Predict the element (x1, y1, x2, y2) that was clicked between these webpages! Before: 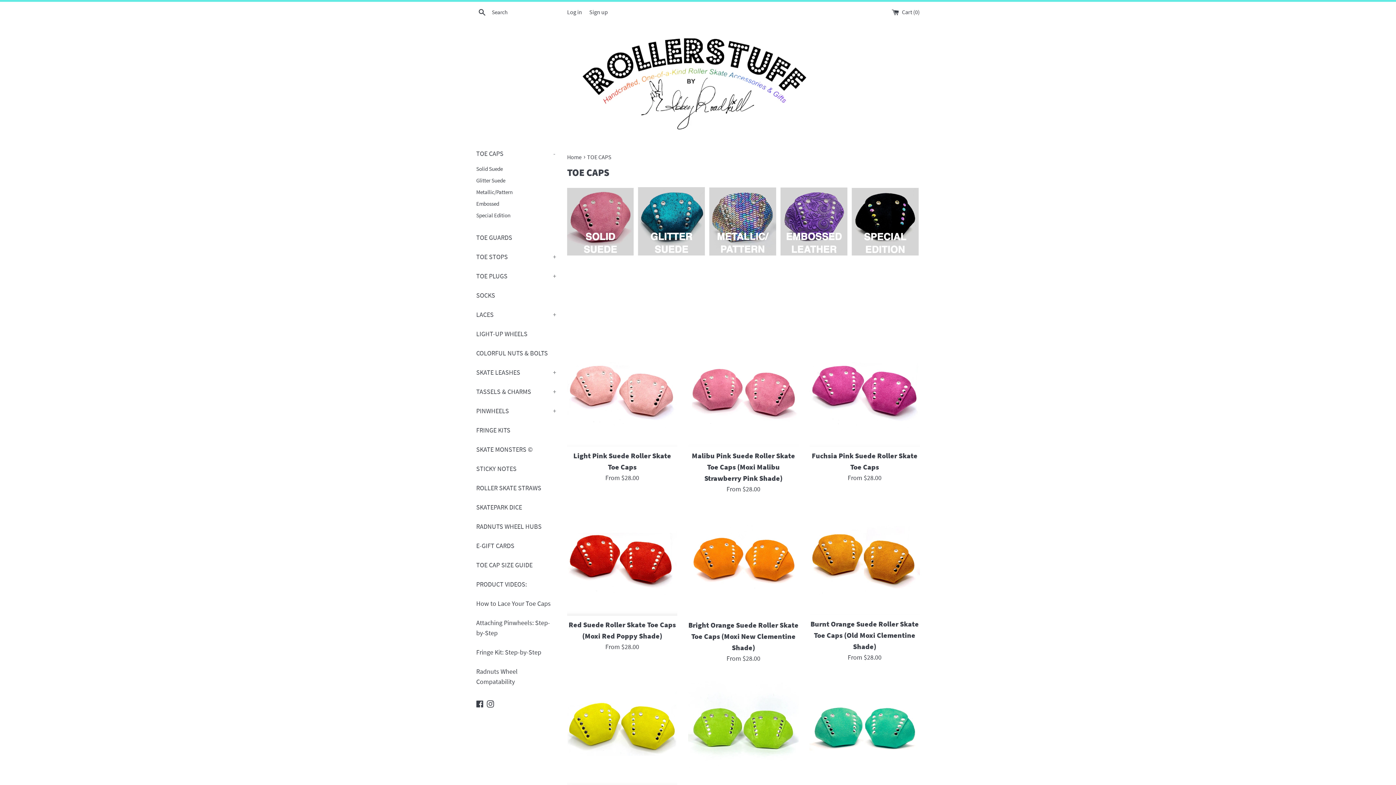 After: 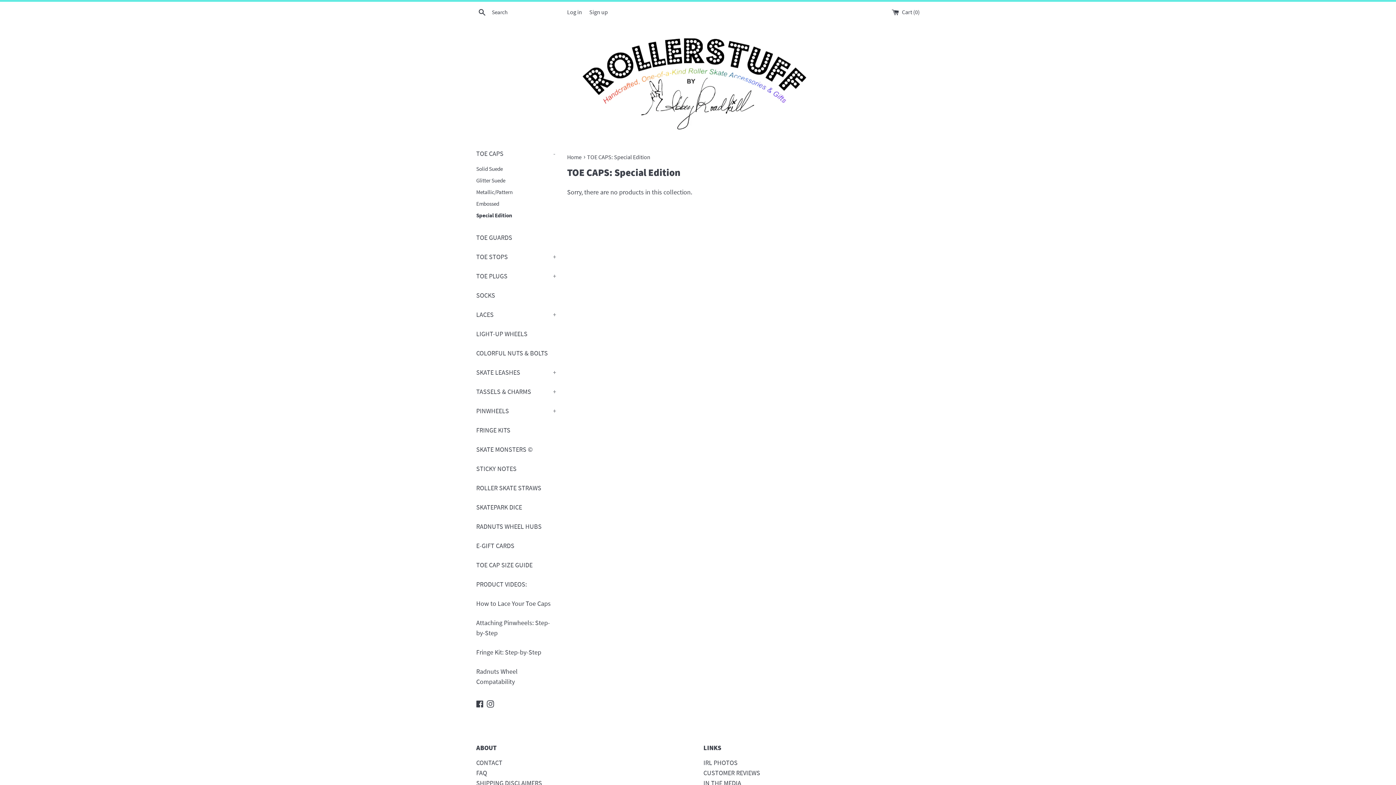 Action: bbox: (852, 248, 918, 257)